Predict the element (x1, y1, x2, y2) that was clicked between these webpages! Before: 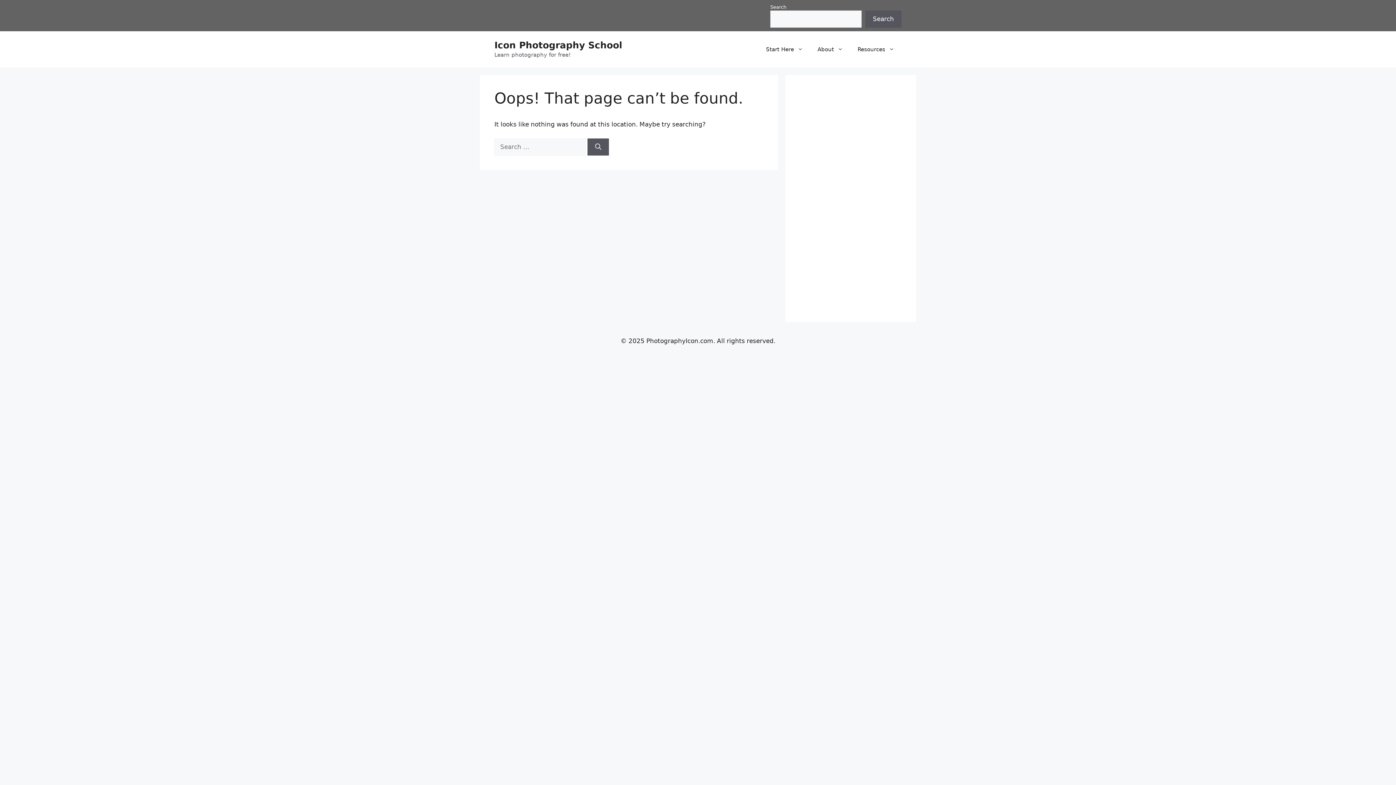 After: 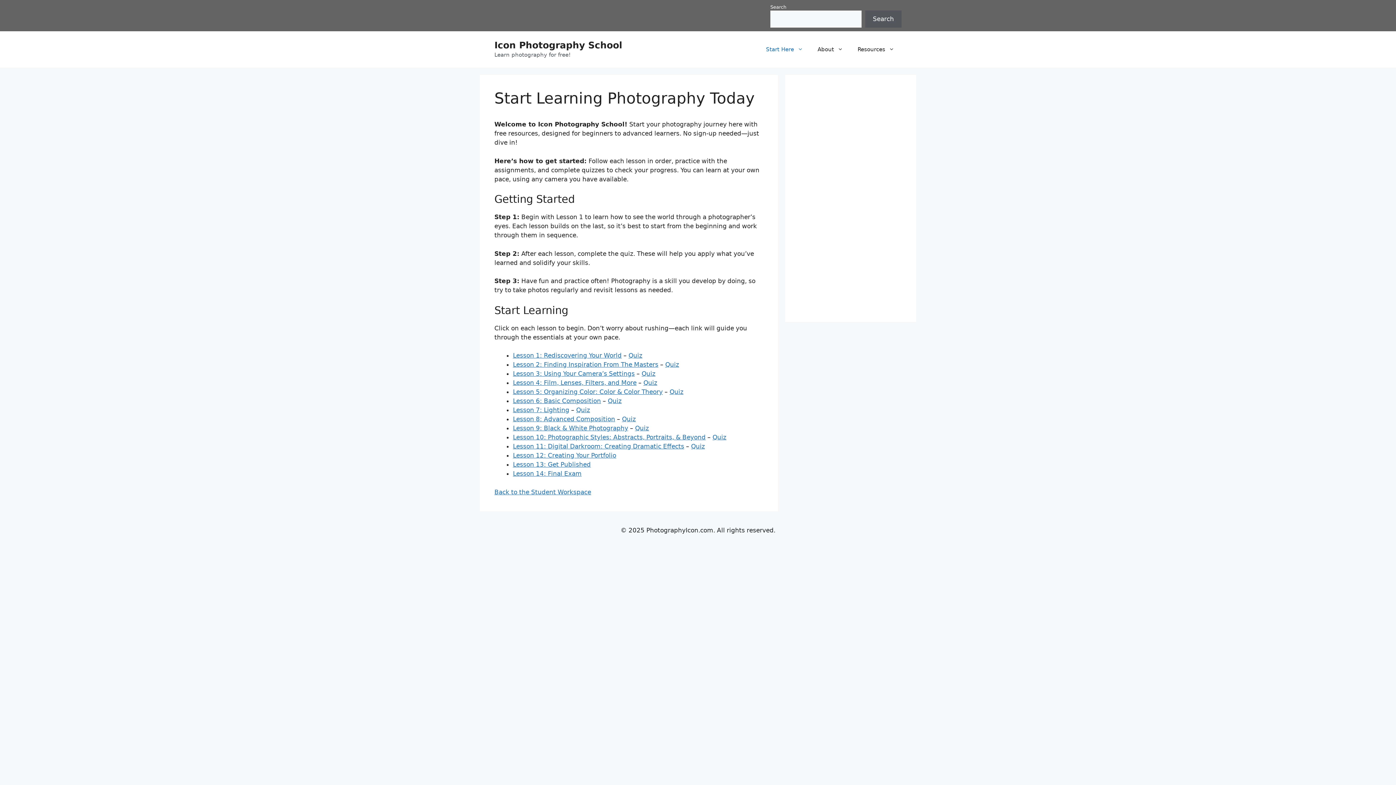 Action: bbox: (758, 38, 810, 60) label: Start Here